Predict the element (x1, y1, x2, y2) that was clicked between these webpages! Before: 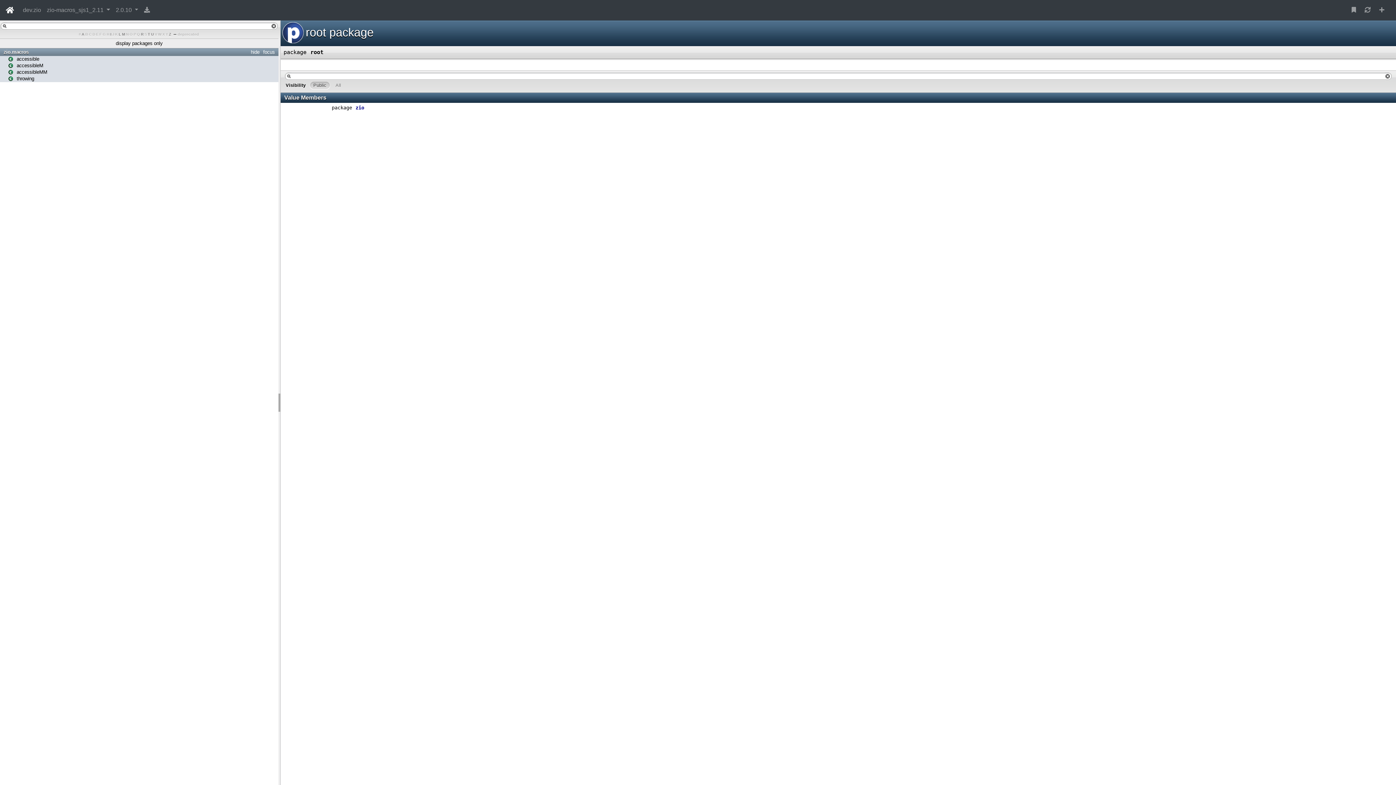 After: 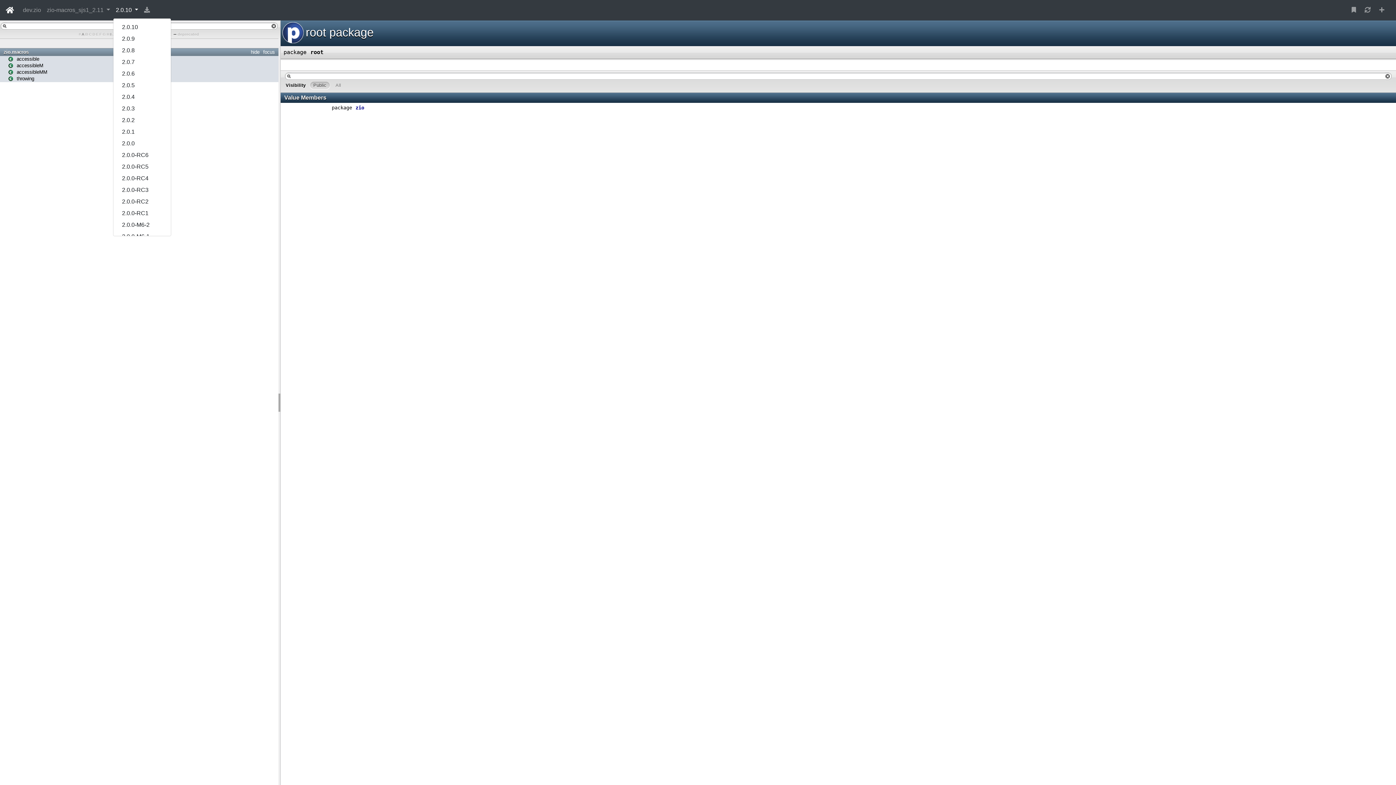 Action: label: 2.0.10  bbox: (112, 2, 141, 17)